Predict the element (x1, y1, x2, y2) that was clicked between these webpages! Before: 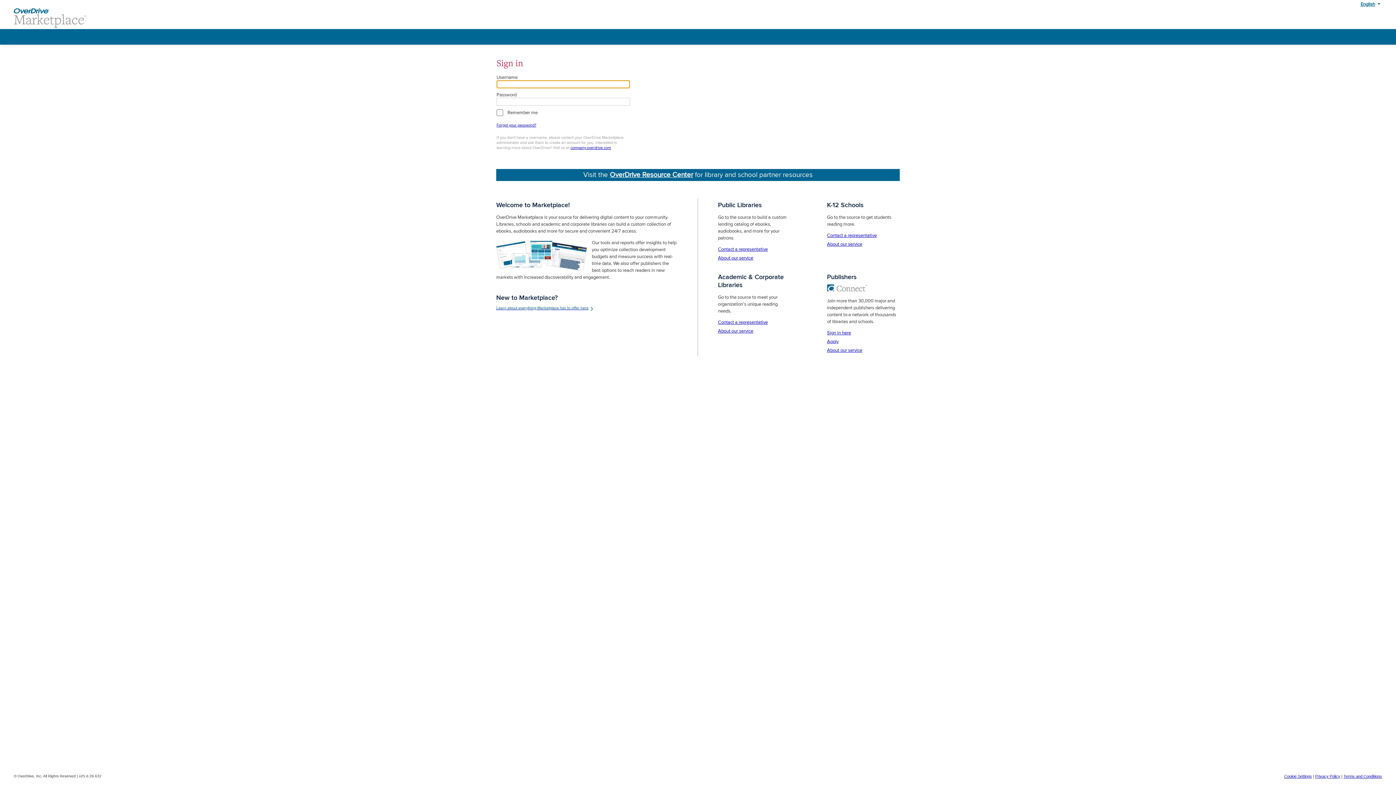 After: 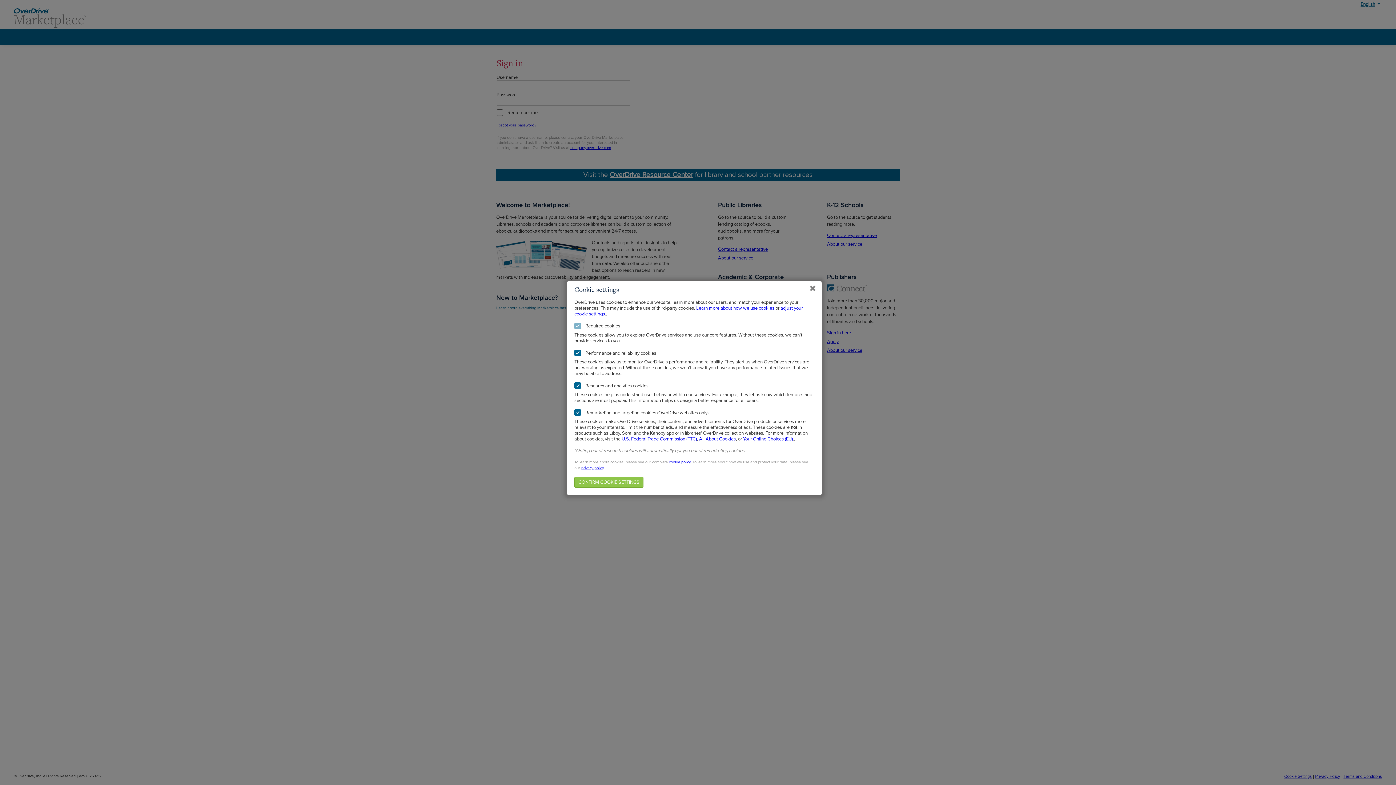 Action: label: Cookie Settings bbox: (1284, 774, 1312, 778)